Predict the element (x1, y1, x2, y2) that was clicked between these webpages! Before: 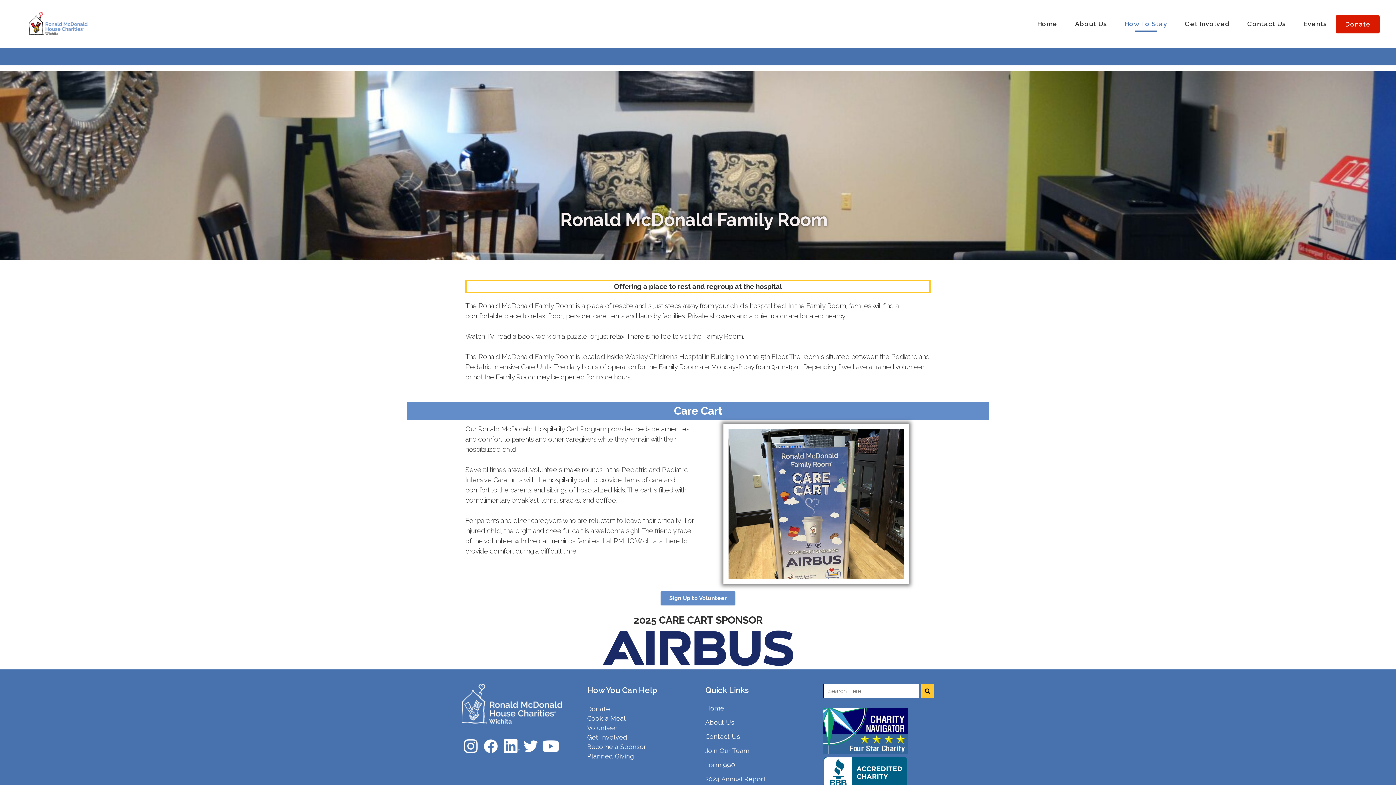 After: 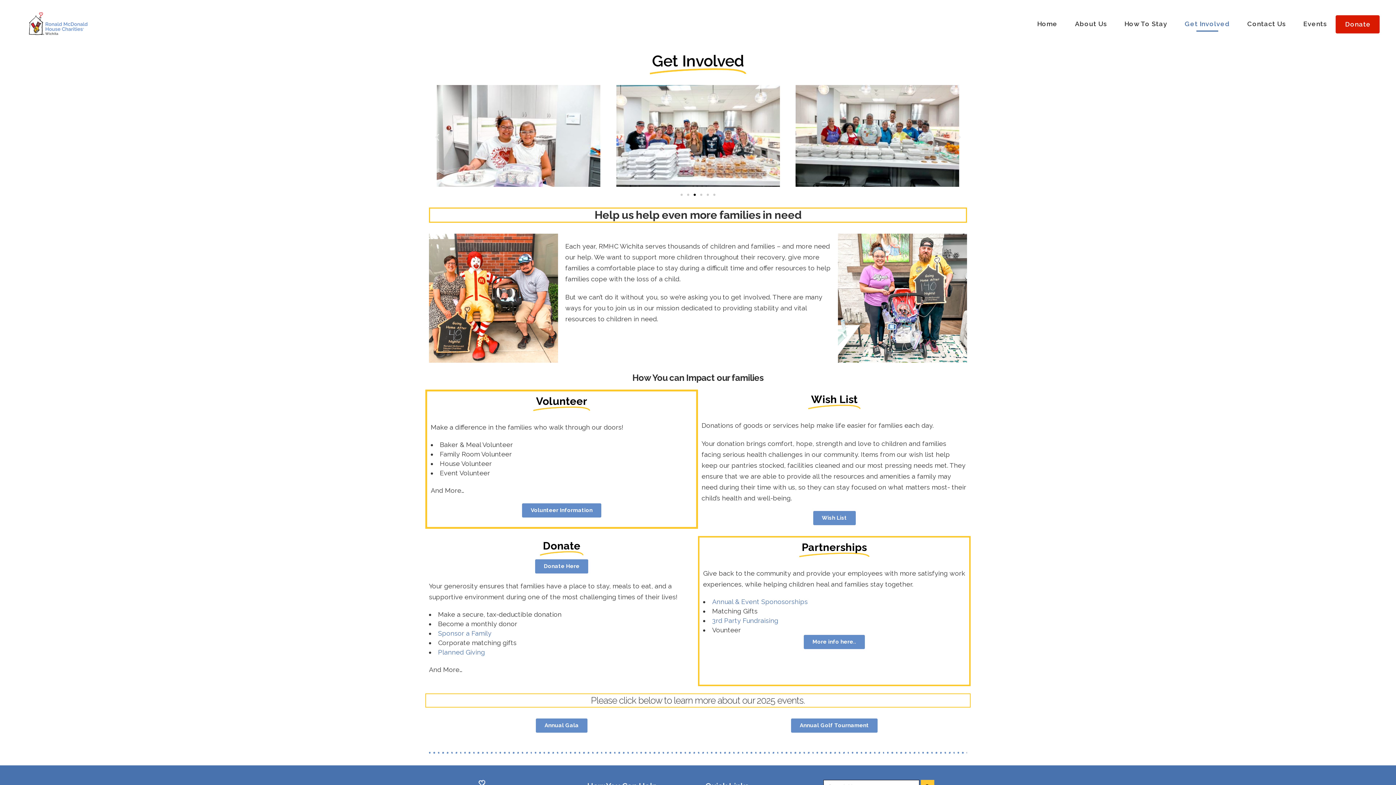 Action: label: Get Involved bbox: (587, 733, 627, 741)